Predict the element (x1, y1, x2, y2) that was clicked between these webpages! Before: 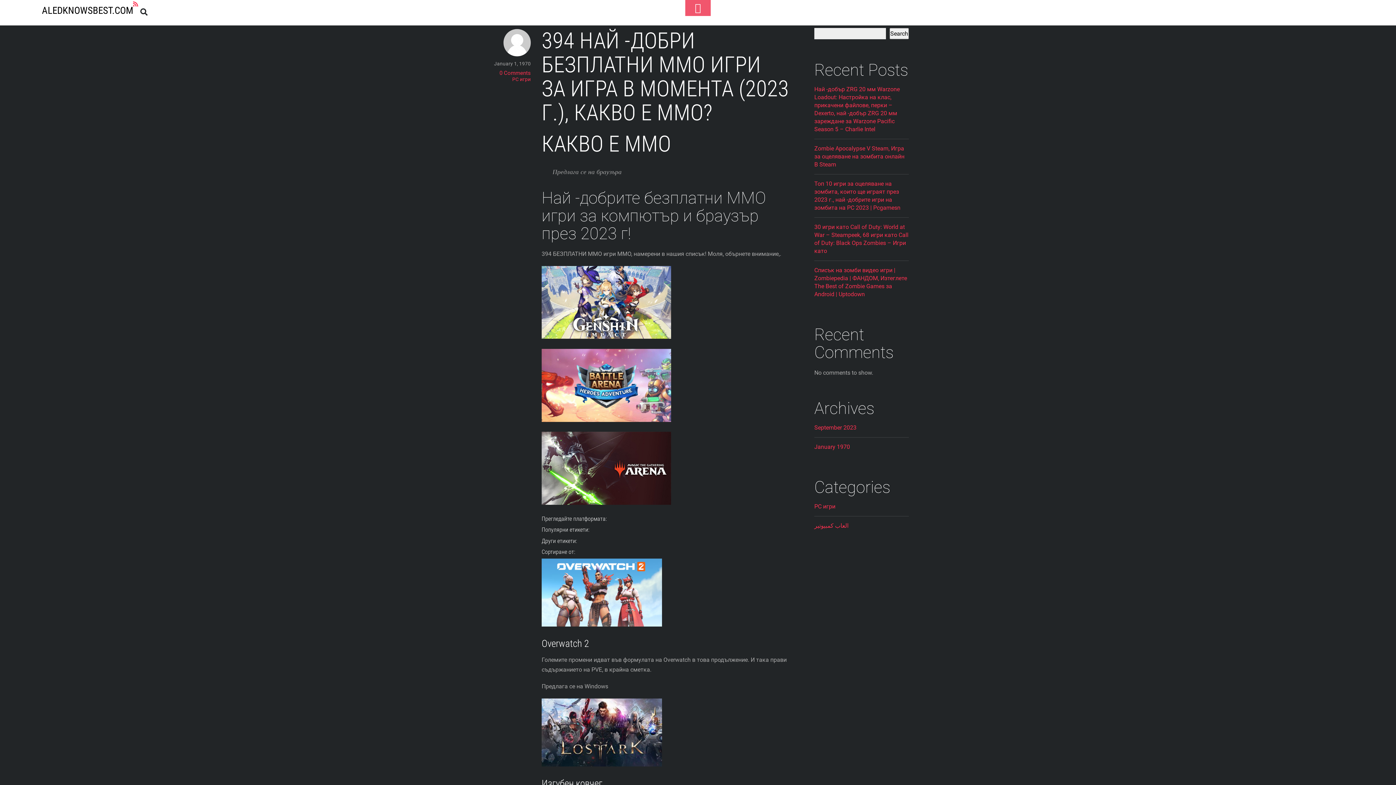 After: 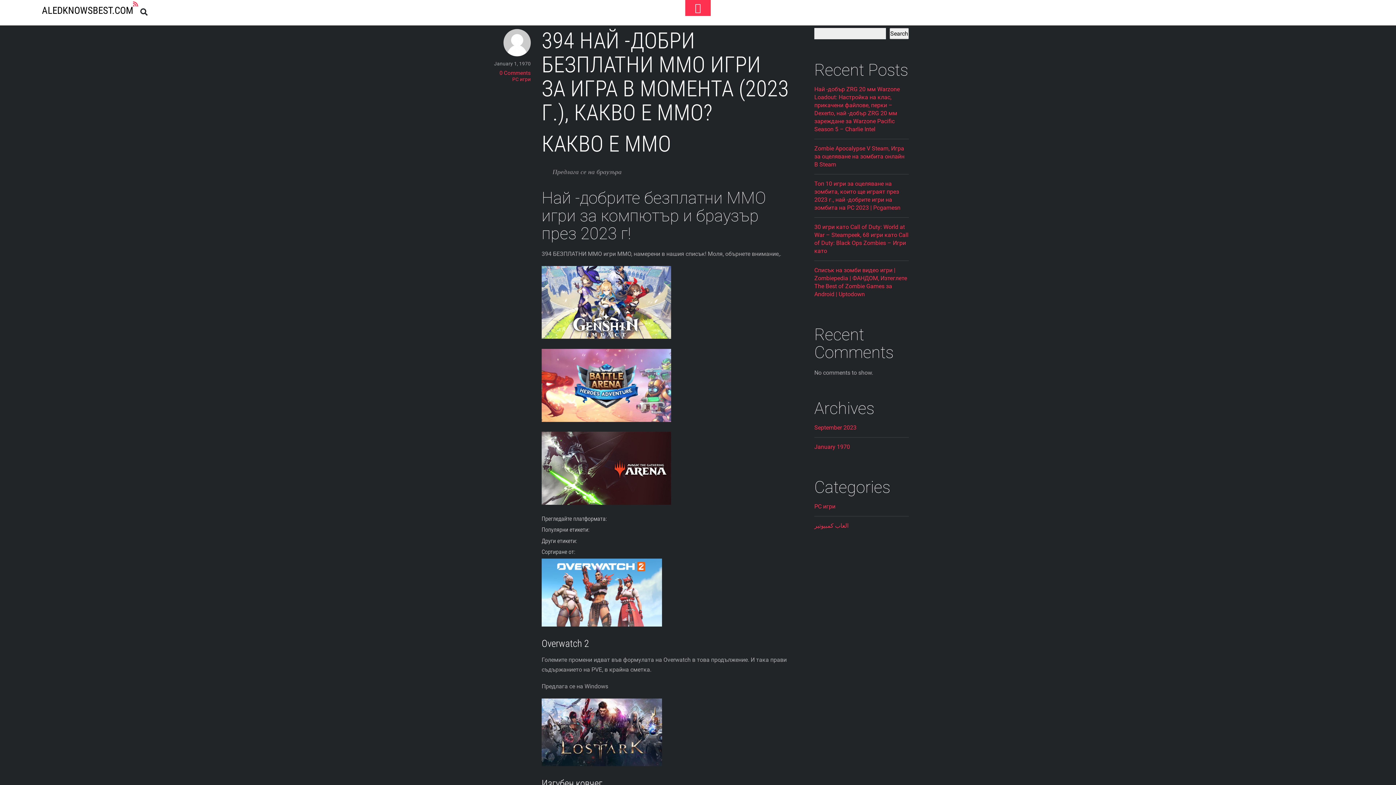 Action: bbox: (685, 0, 710, 16) label: Toggle Footer